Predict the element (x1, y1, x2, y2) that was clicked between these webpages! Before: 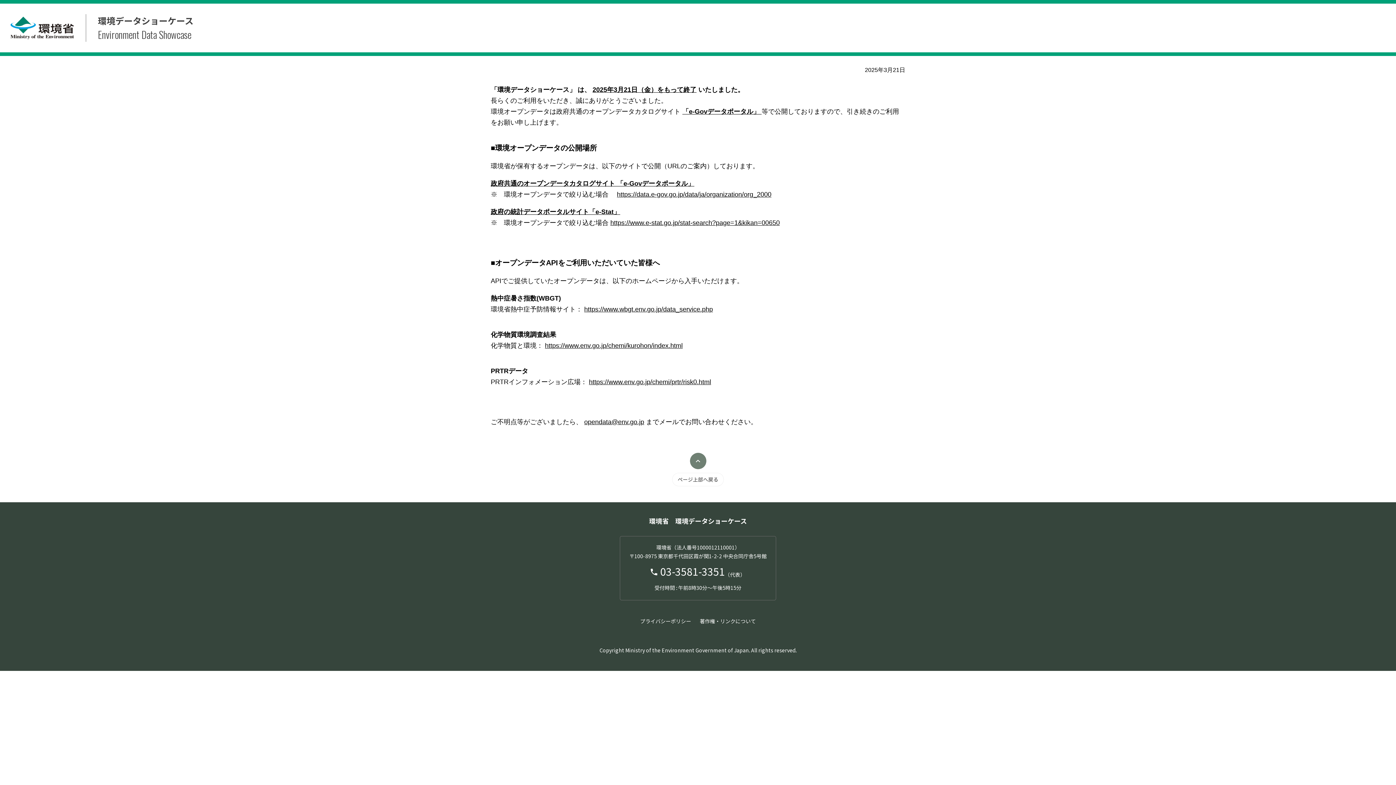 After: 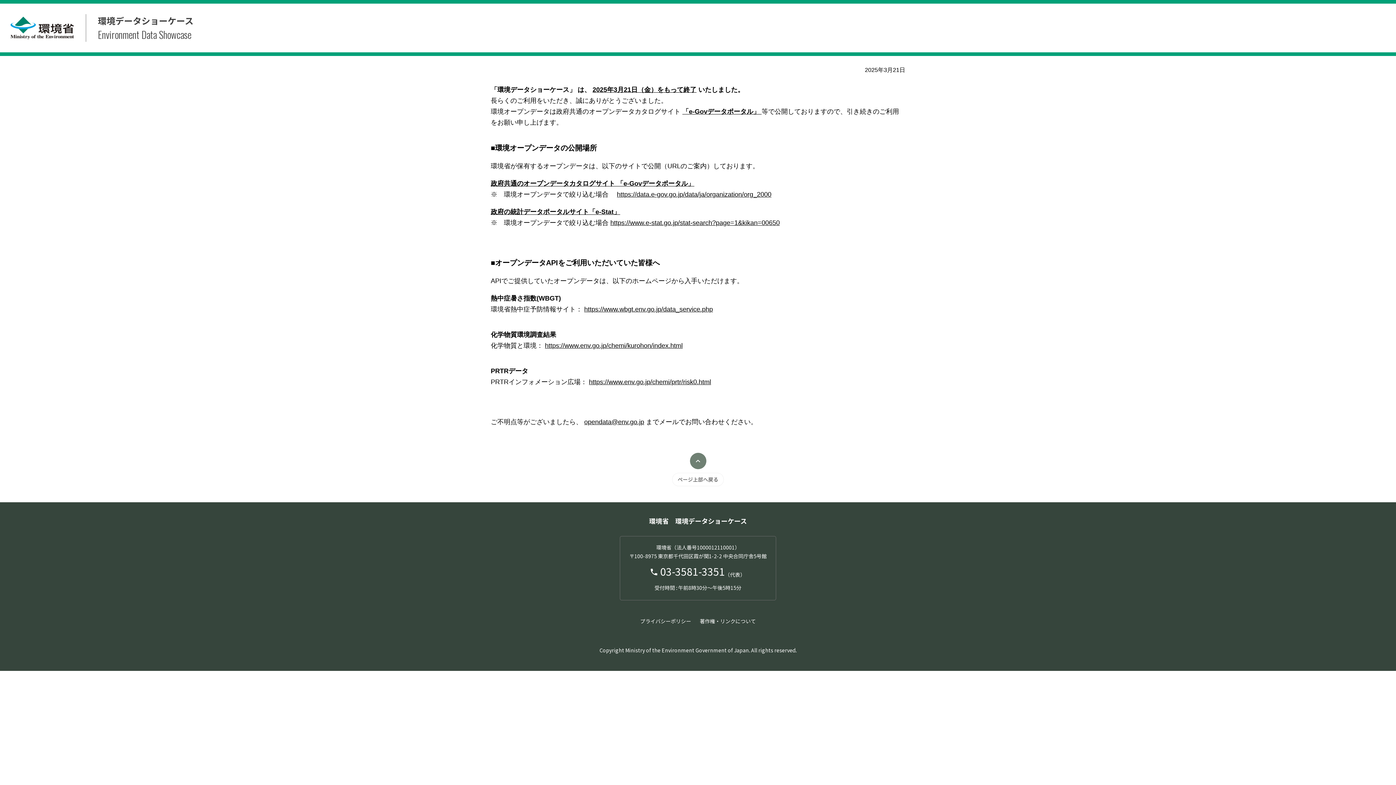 Action: label: 「e-Govデータポータル」  bbox: (682, 108, 761, 115)